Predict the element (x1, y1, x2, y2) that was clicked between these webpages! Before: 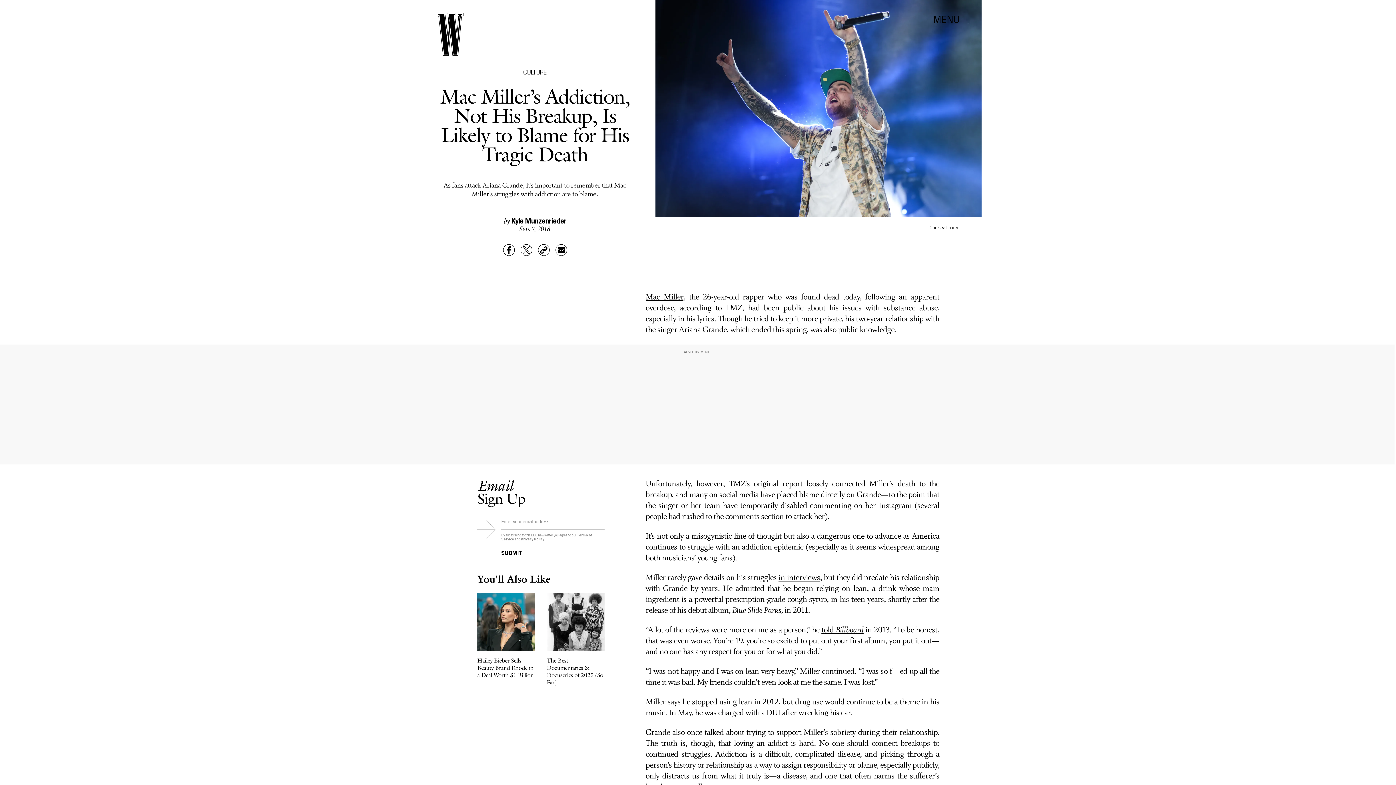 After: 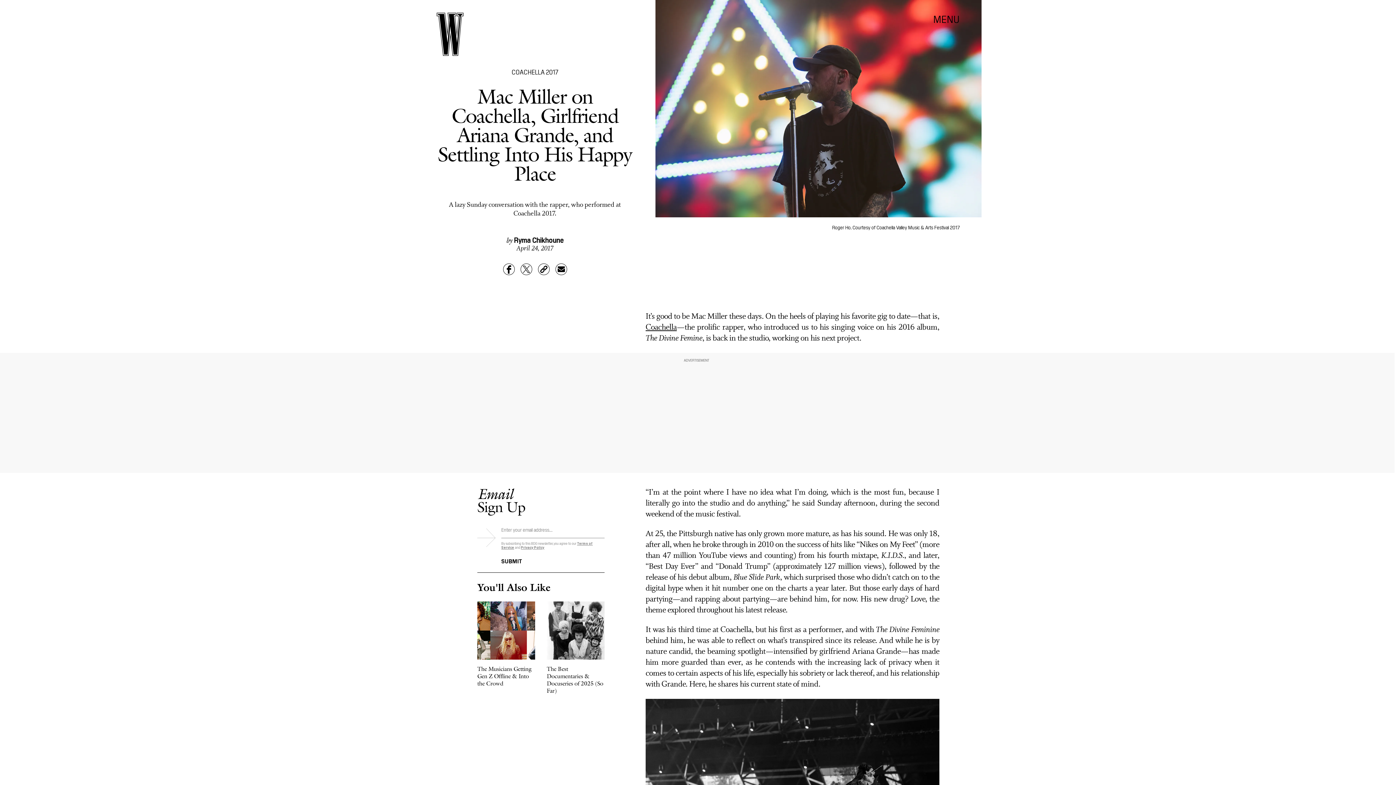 Action: bbox: (778, 573, 820, 583) label: in interviews